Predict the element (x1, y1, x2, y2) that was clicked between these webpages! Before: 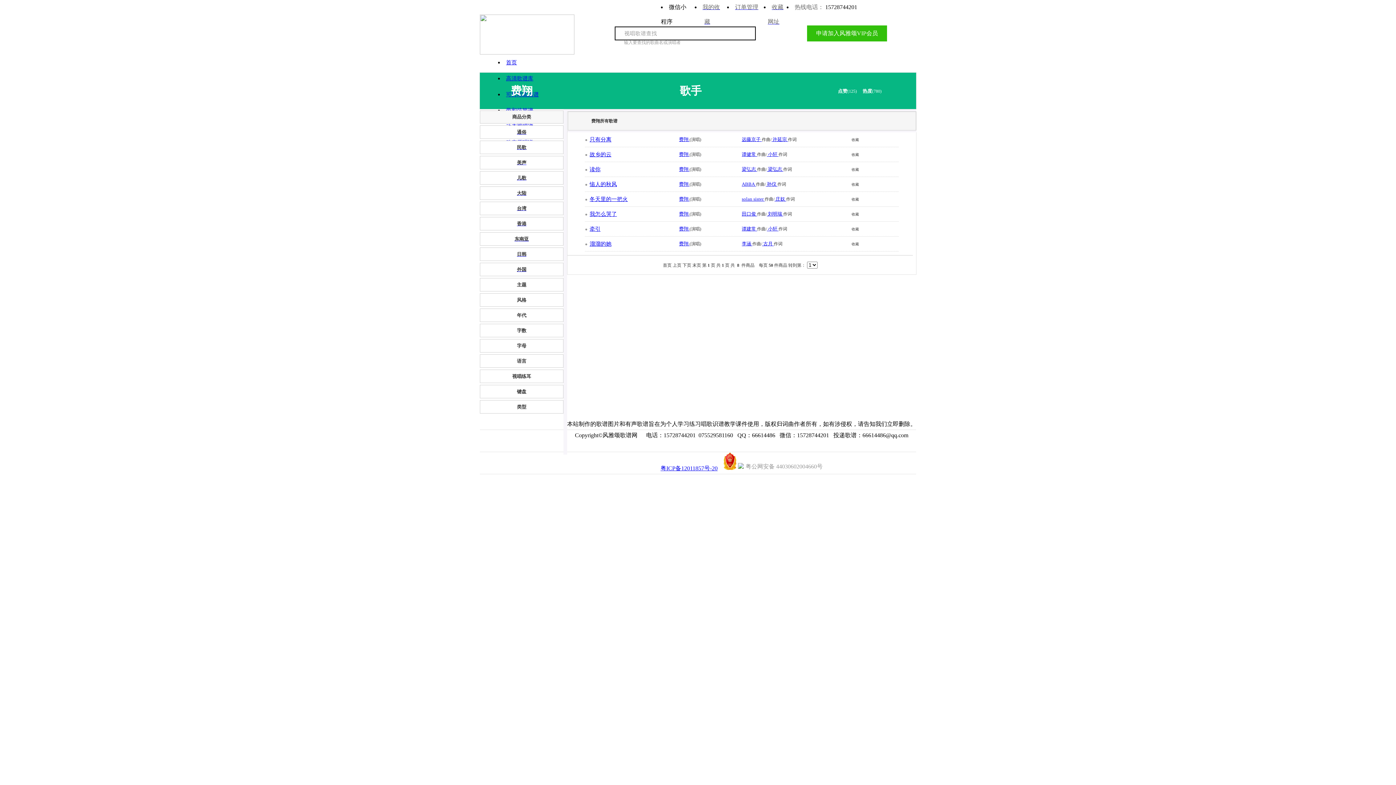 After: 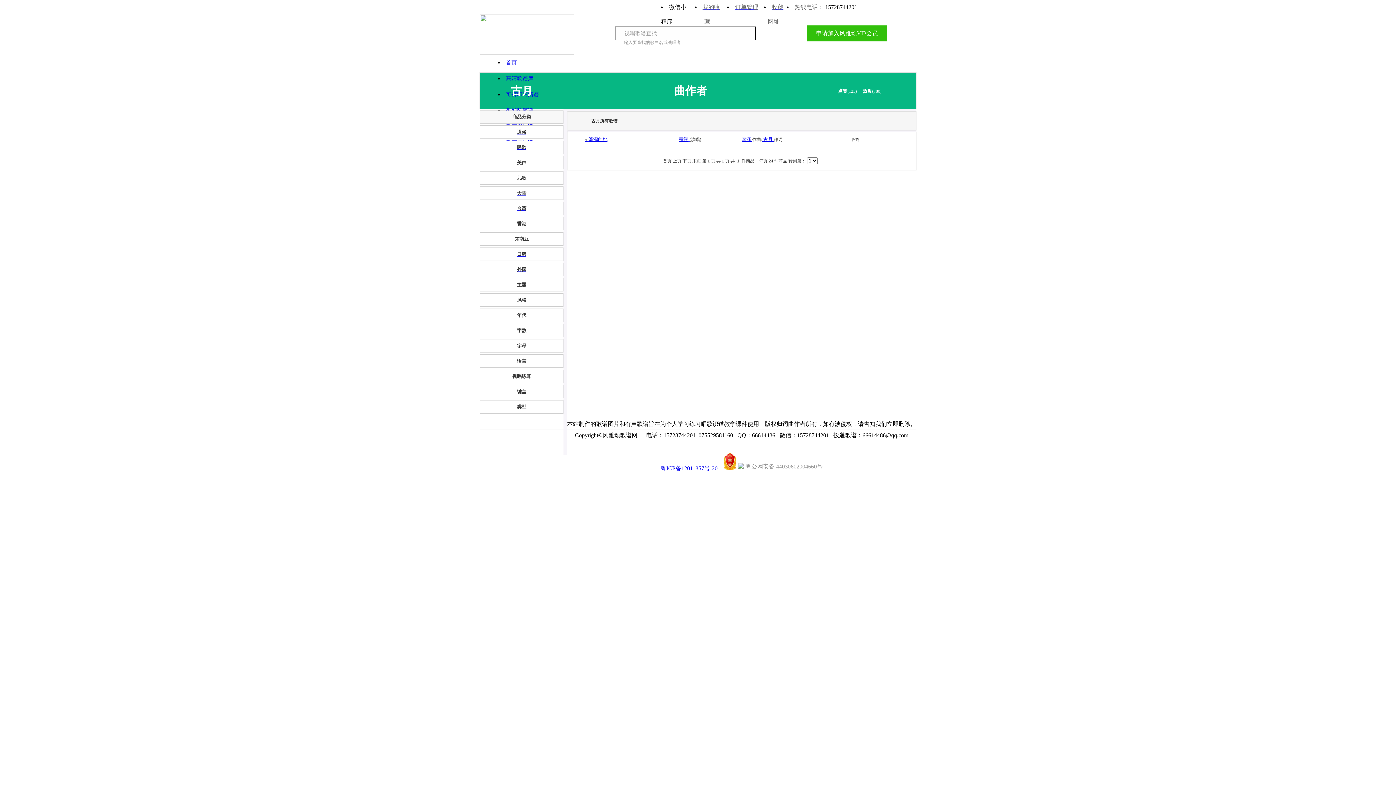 Action: bbox: (762, 241, 773, 246) label:  古月 